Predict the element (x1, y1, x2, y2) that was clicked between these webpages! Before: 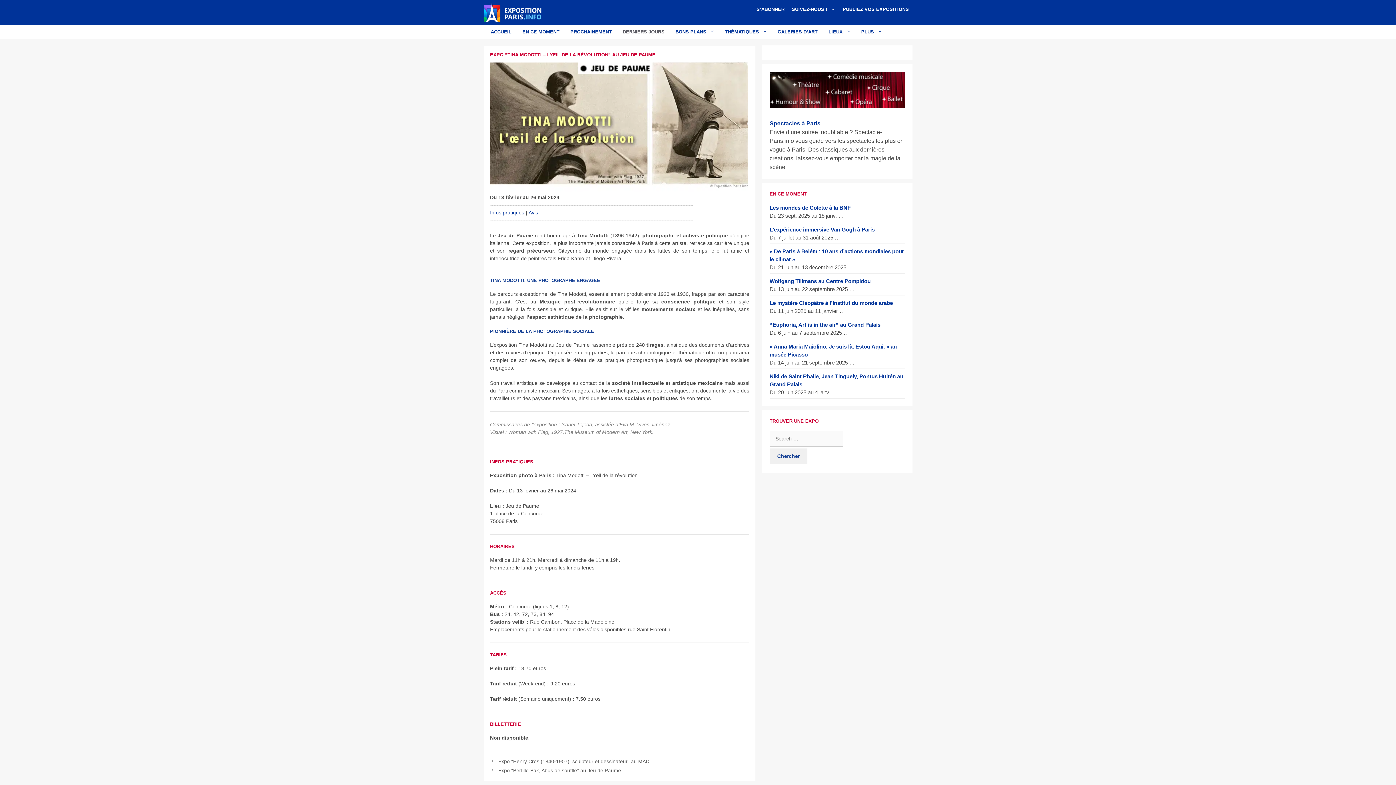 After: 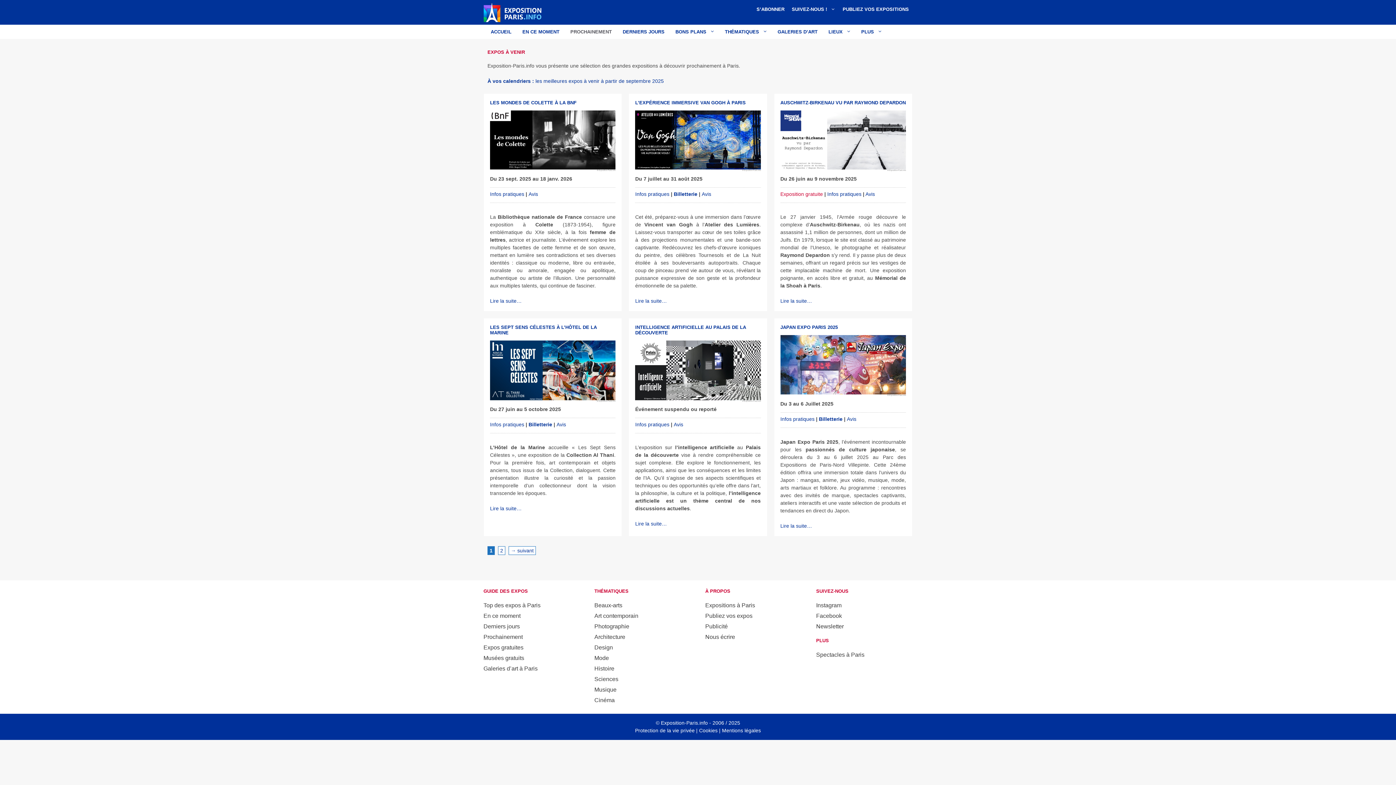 Action: label: PROCHAINEMENT bbox: (563, 24, 615, 38)